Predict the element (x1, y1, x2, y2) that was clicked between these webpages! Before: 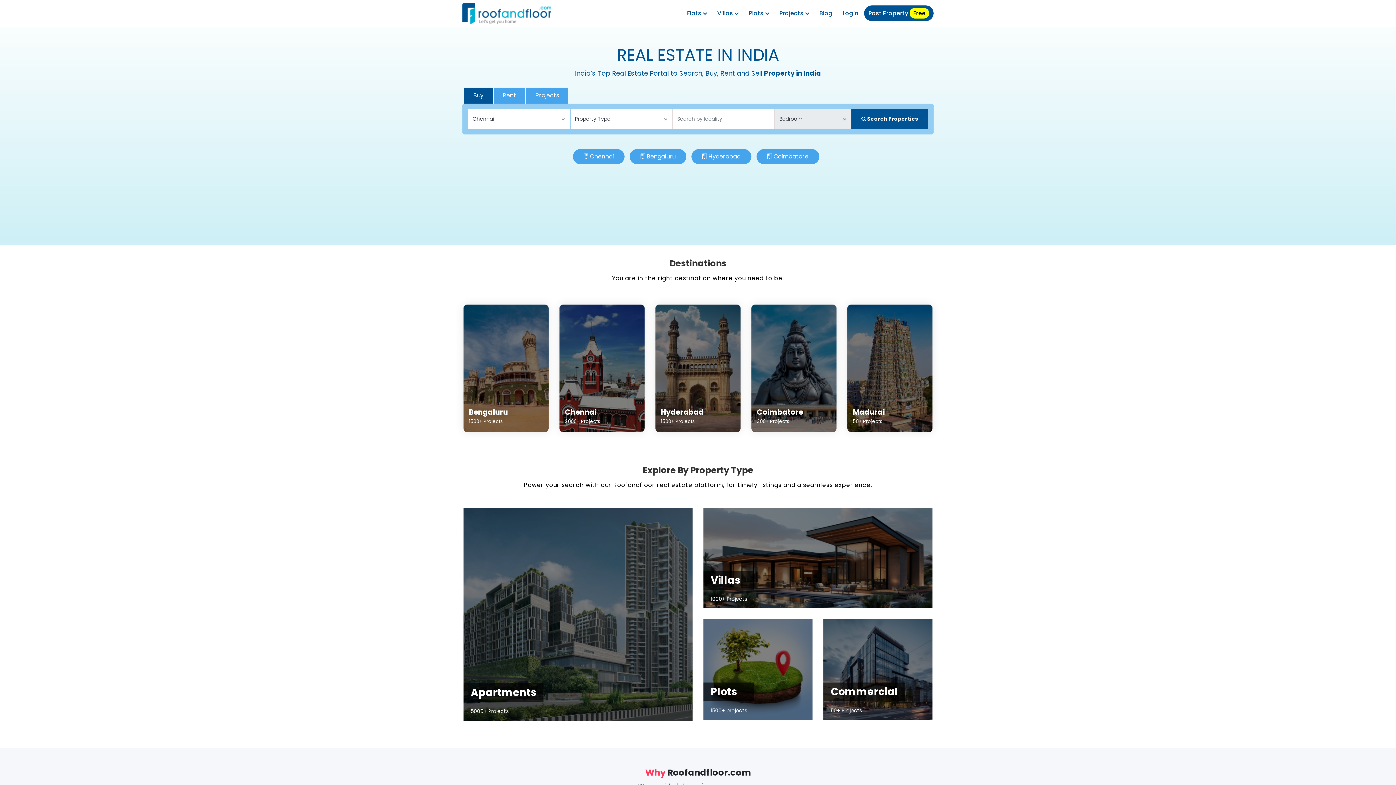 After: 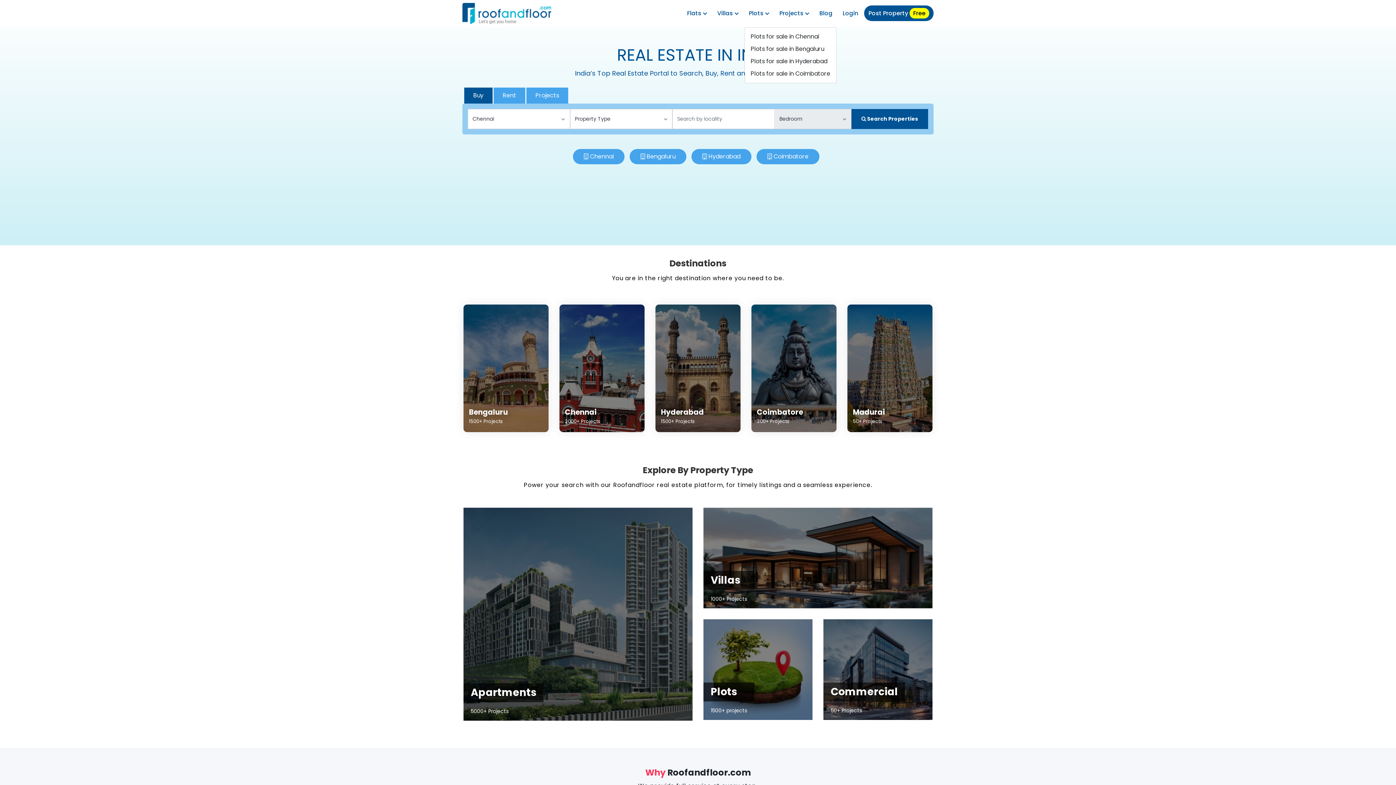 Action: bbox: (744, 5, 773, 21) label: Plots 